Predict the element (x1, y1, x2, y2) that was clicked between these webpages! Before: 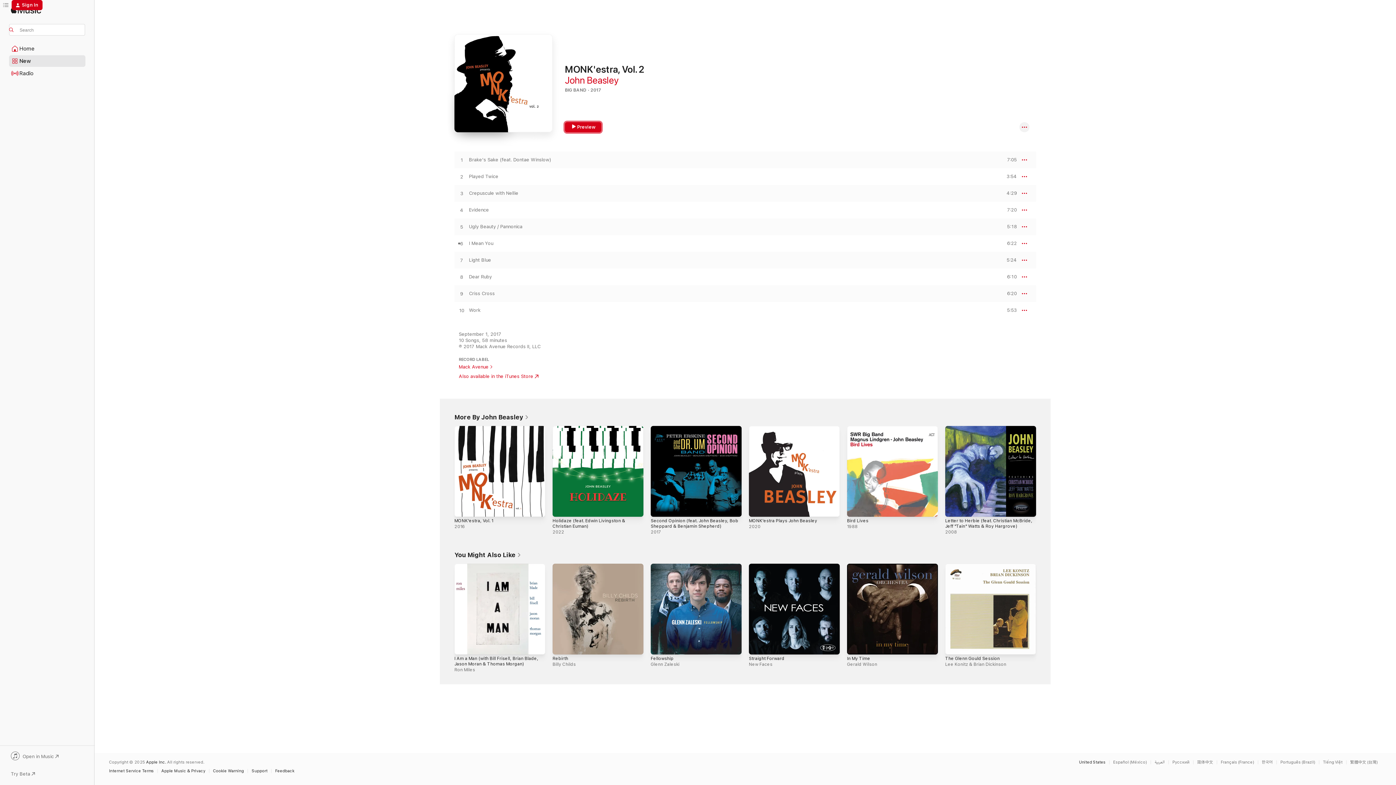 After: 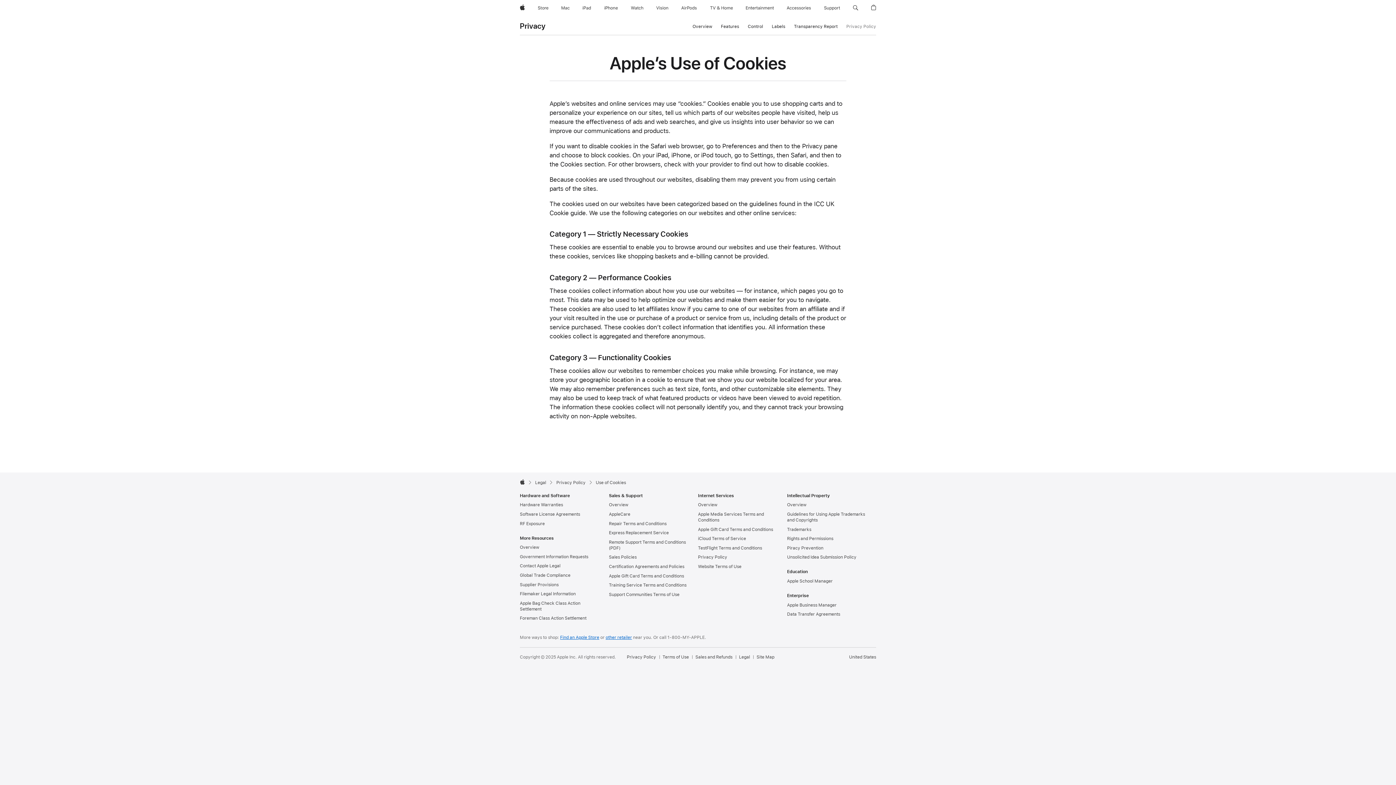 Action: label: Cookie Warning bbox: (213, 769, 247, 773)